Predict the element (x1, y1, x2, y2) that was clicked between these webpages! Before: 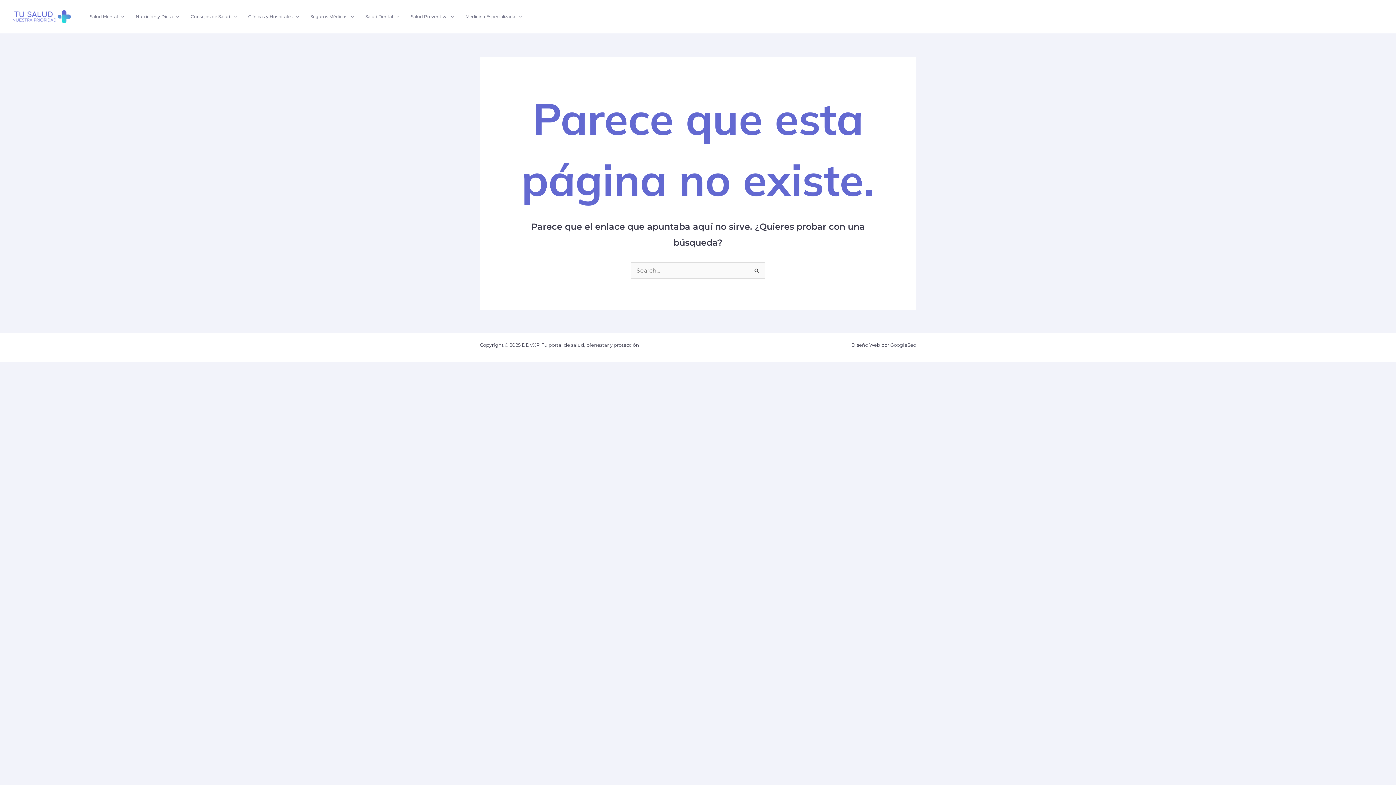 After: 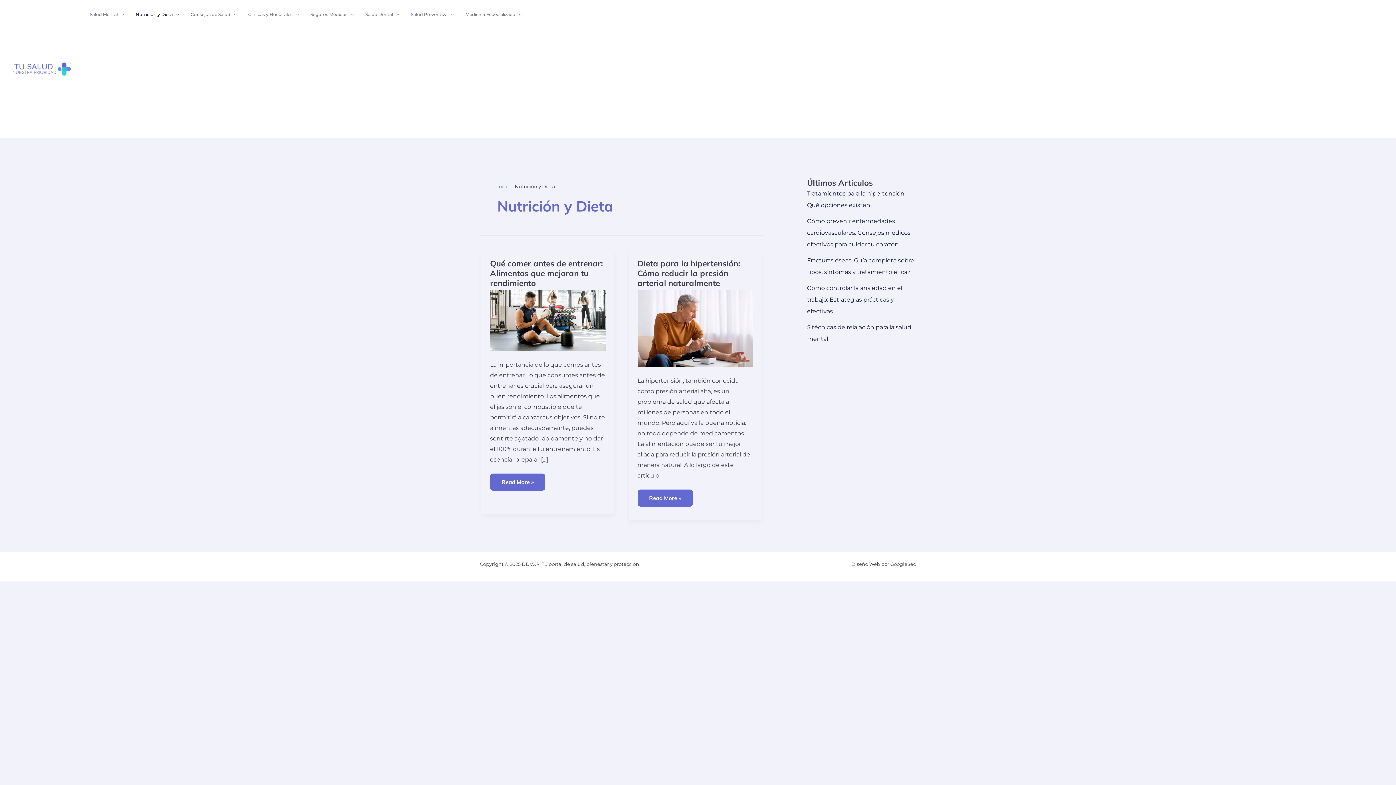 Action: bbox: (129, 2, 184, 31) label: Nutrición y Dieta